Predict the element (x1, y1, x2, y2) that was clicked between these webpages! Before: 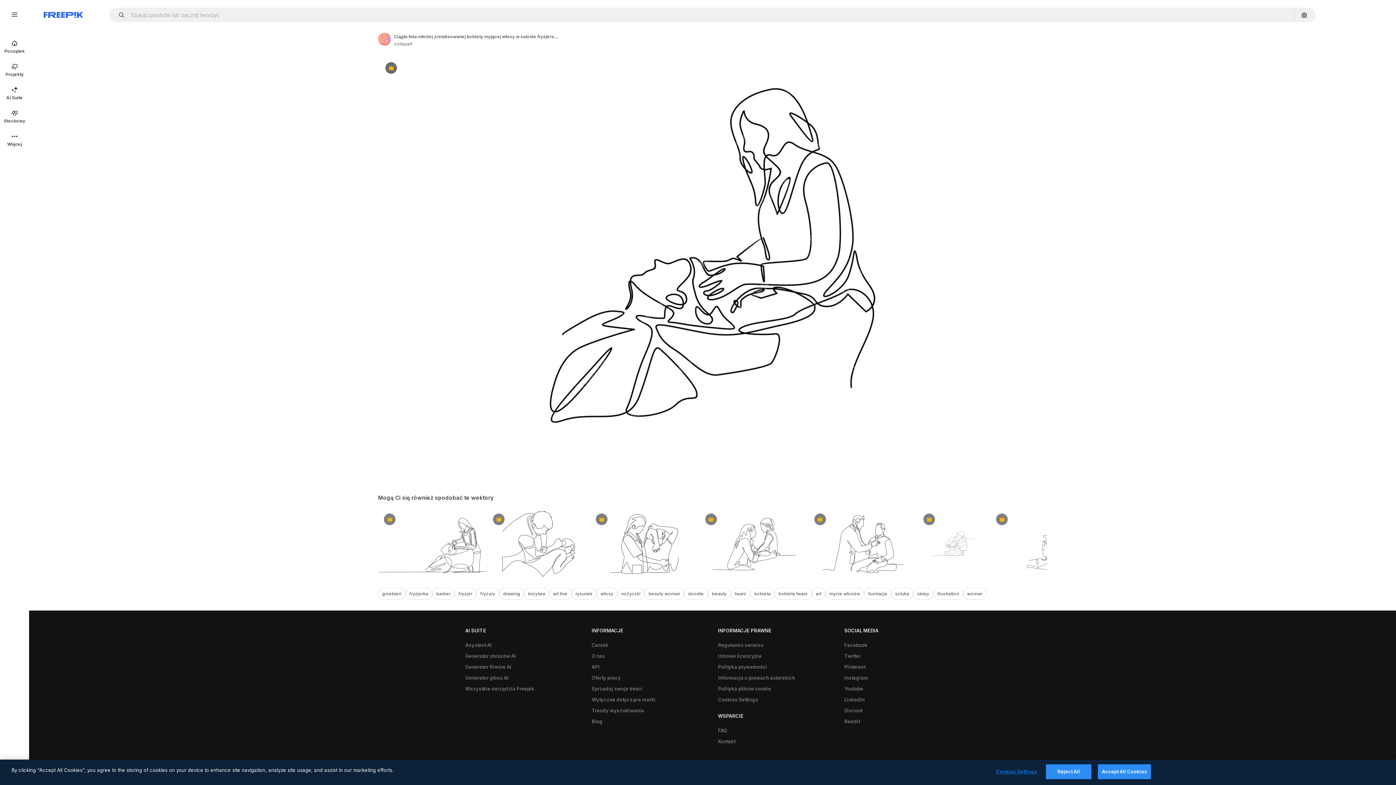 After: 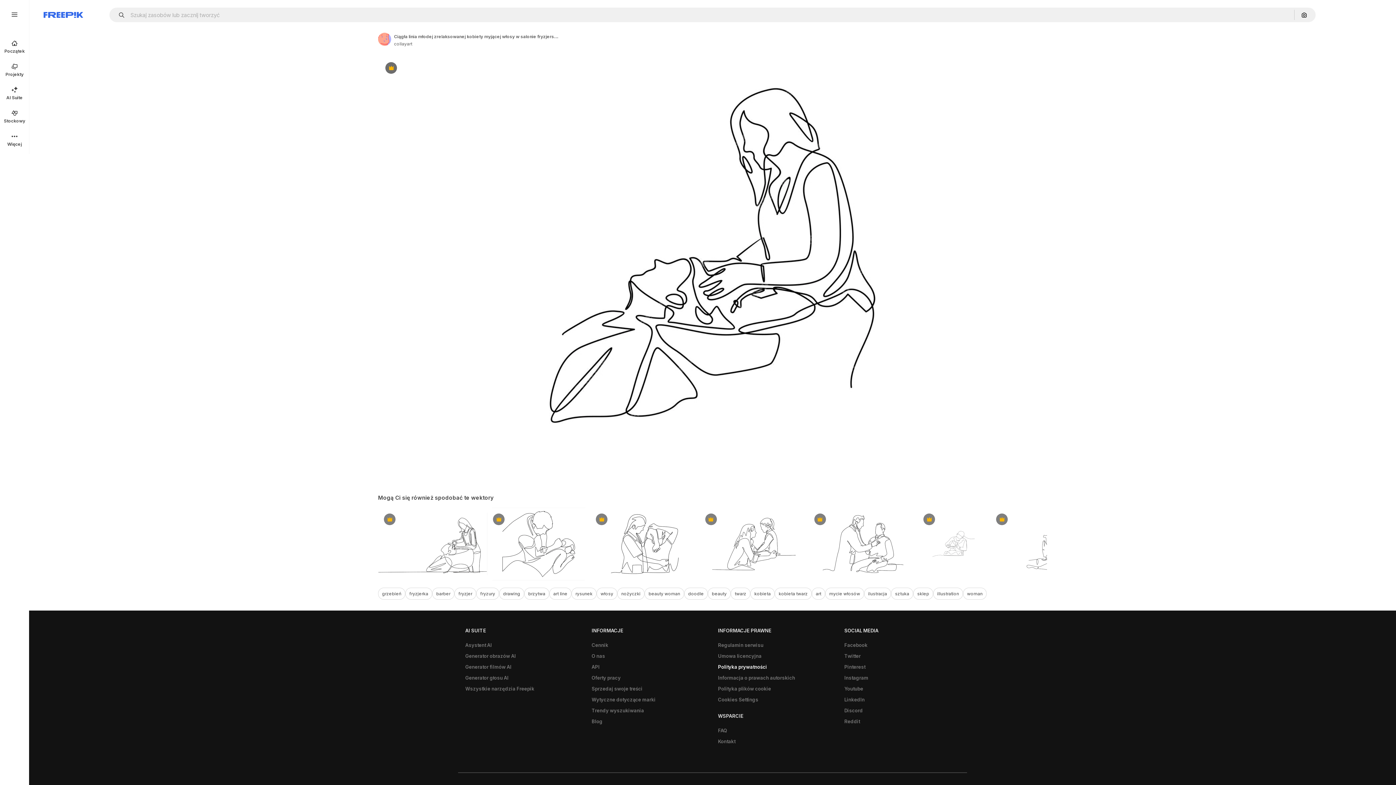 Action: bbox: (714, 661, 770, 672) label: Polityka prywatności